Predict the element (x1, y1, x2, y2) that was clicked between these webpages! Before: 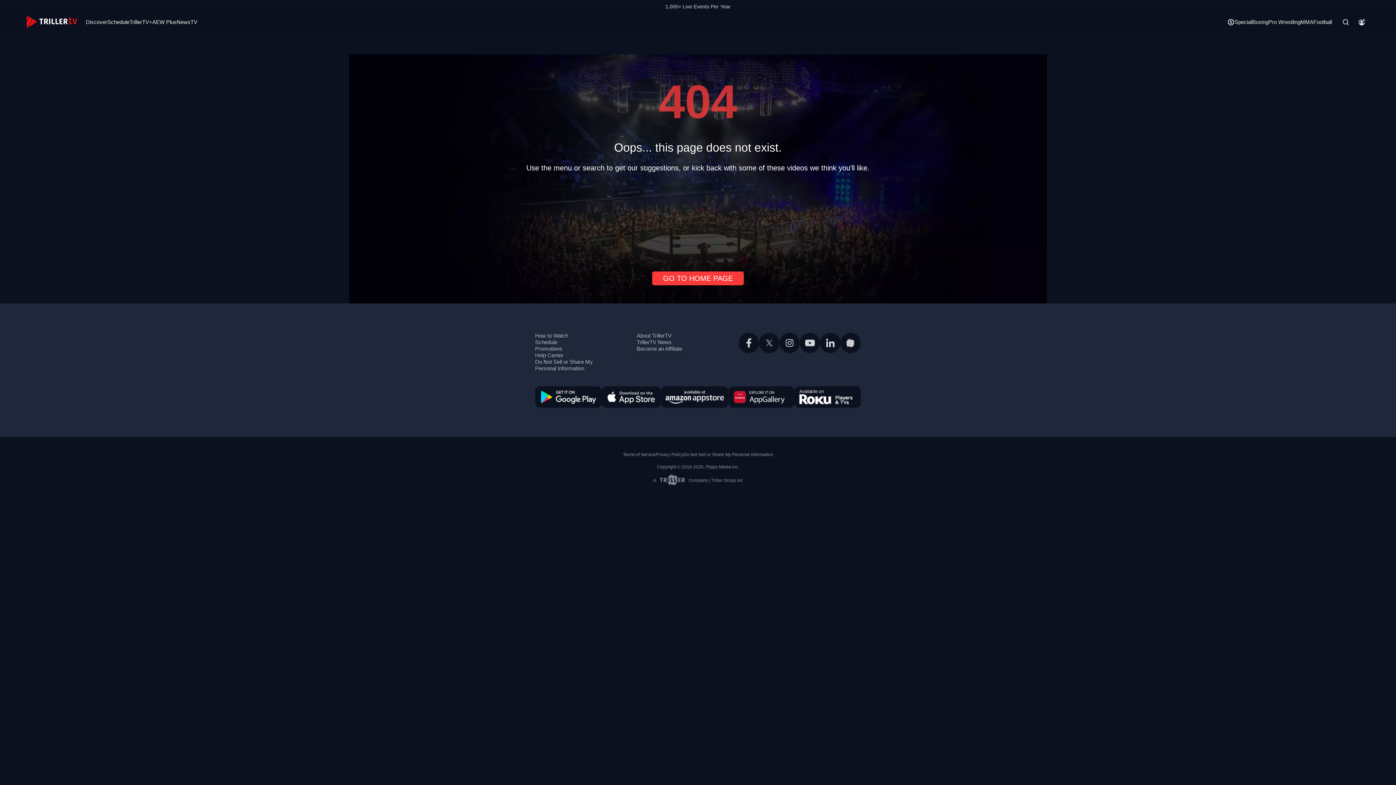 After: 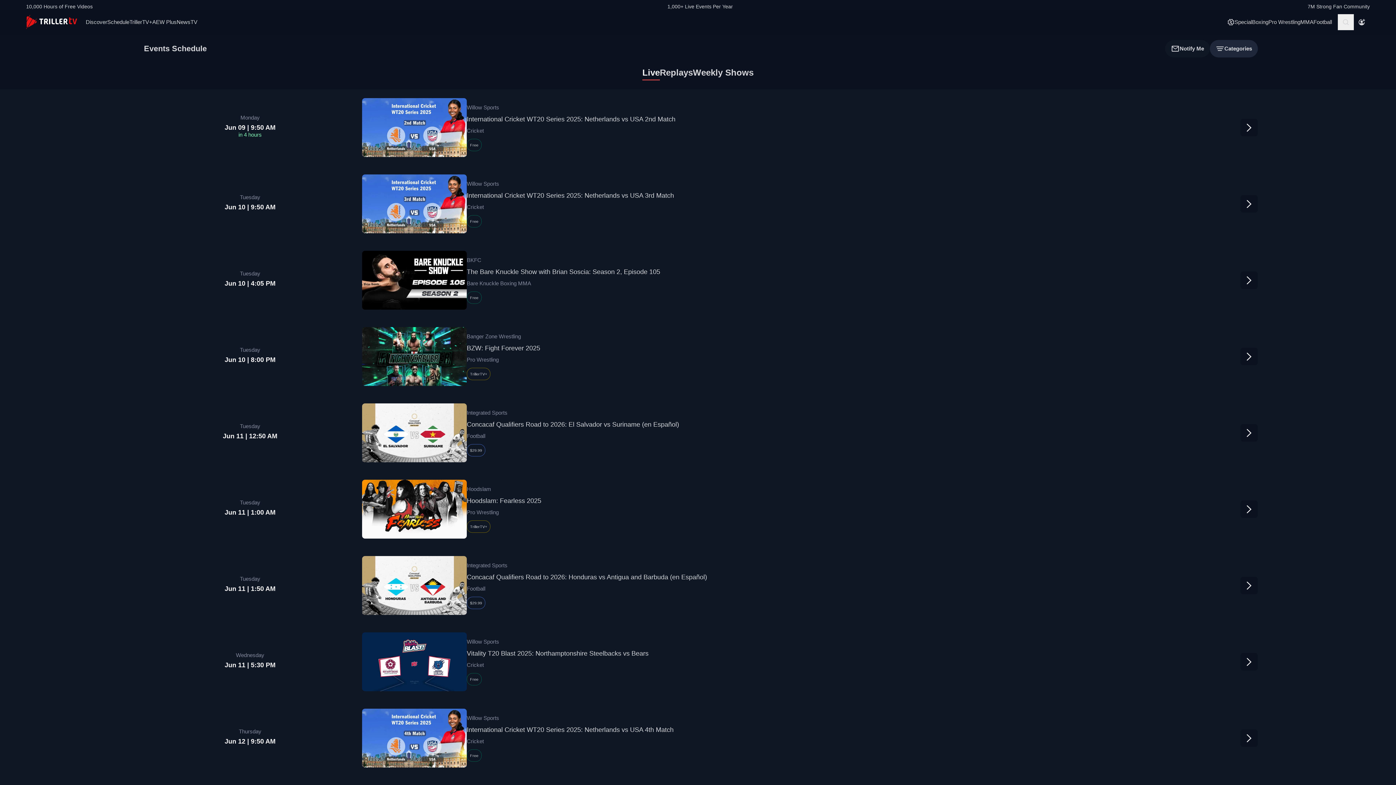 Action: label: Schedule bbox: (535, 339, 557, 345)